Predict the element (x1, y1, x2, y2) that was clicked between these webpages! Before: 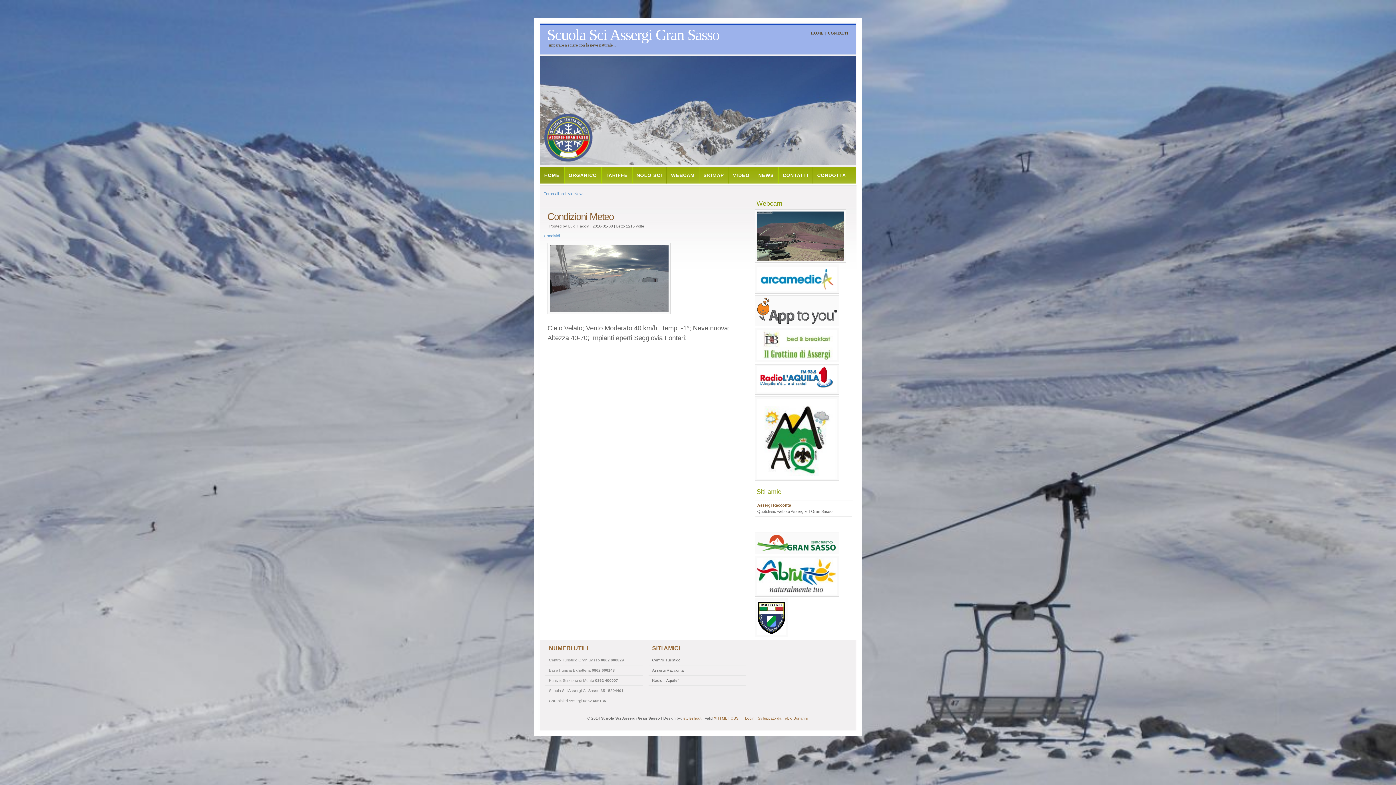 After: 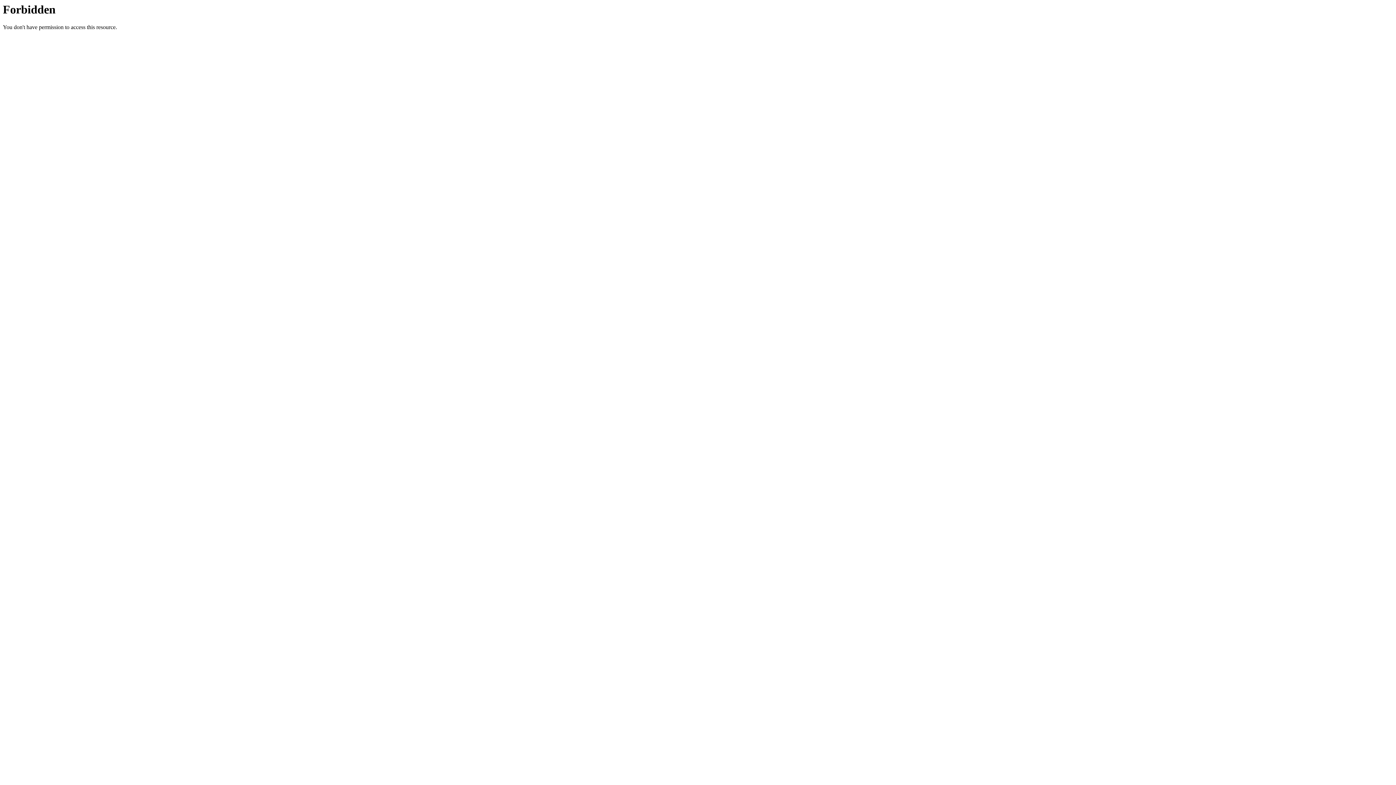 Action: label: Centro Turistico bbox: (652, 657, 742, 663)